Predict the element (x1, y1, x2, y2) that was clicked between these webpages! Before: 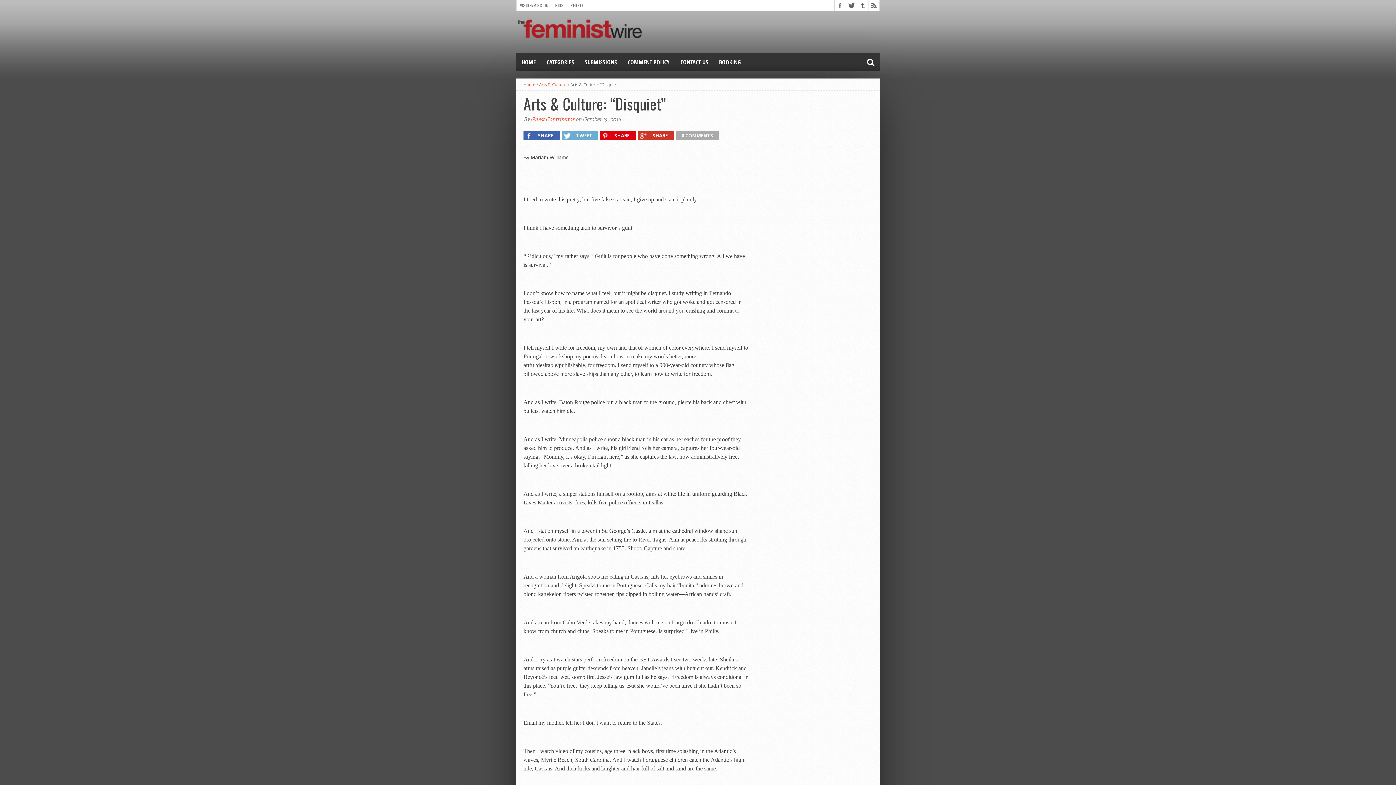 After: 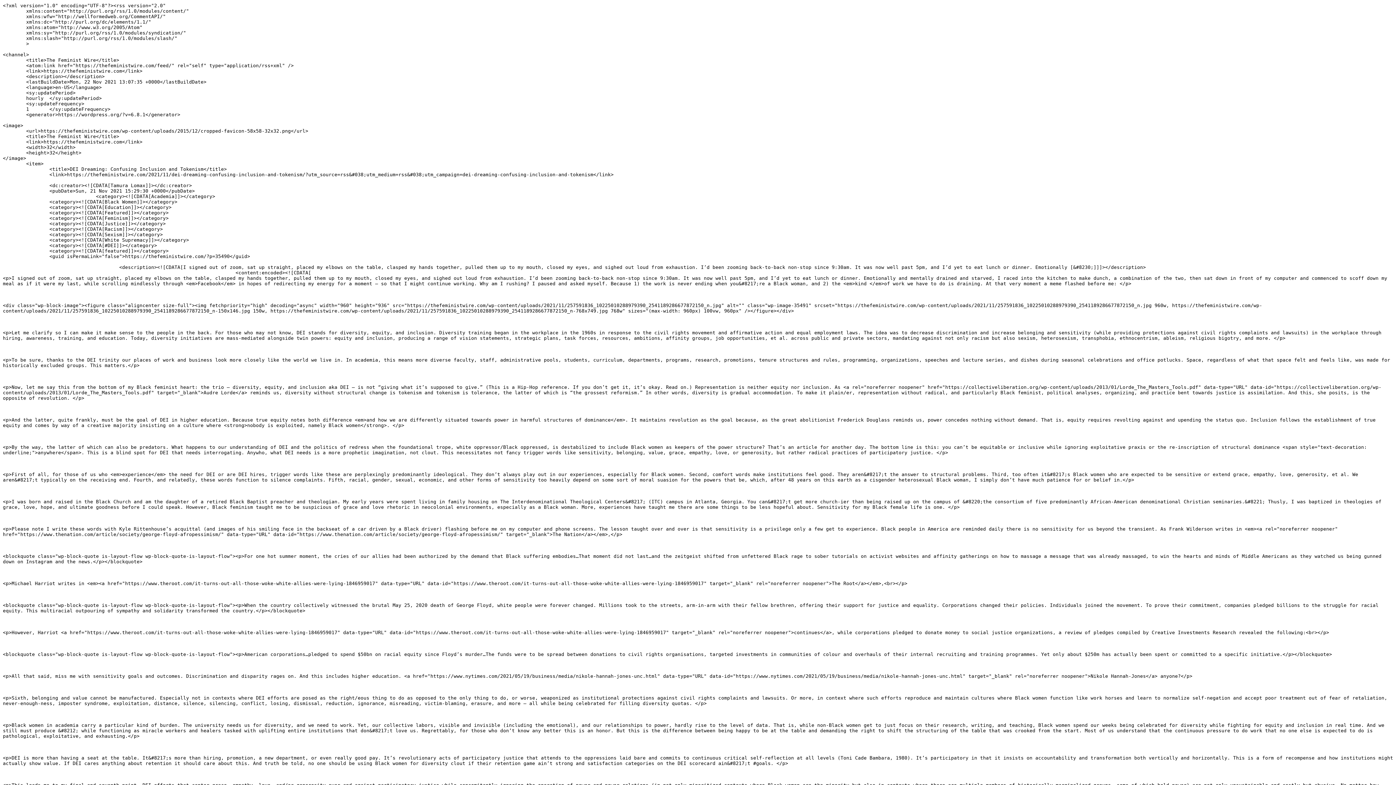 Action: bbox: (868, 0, 879, 10)